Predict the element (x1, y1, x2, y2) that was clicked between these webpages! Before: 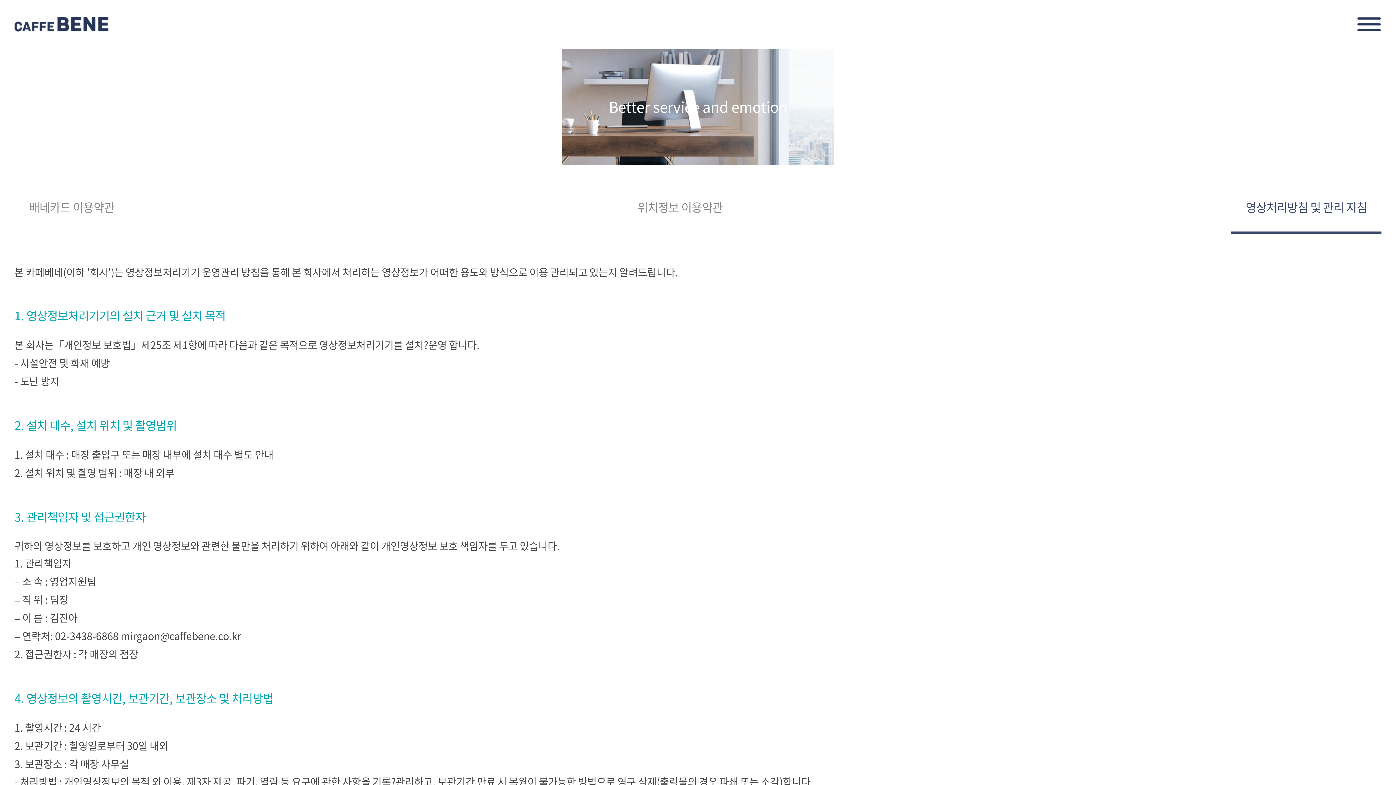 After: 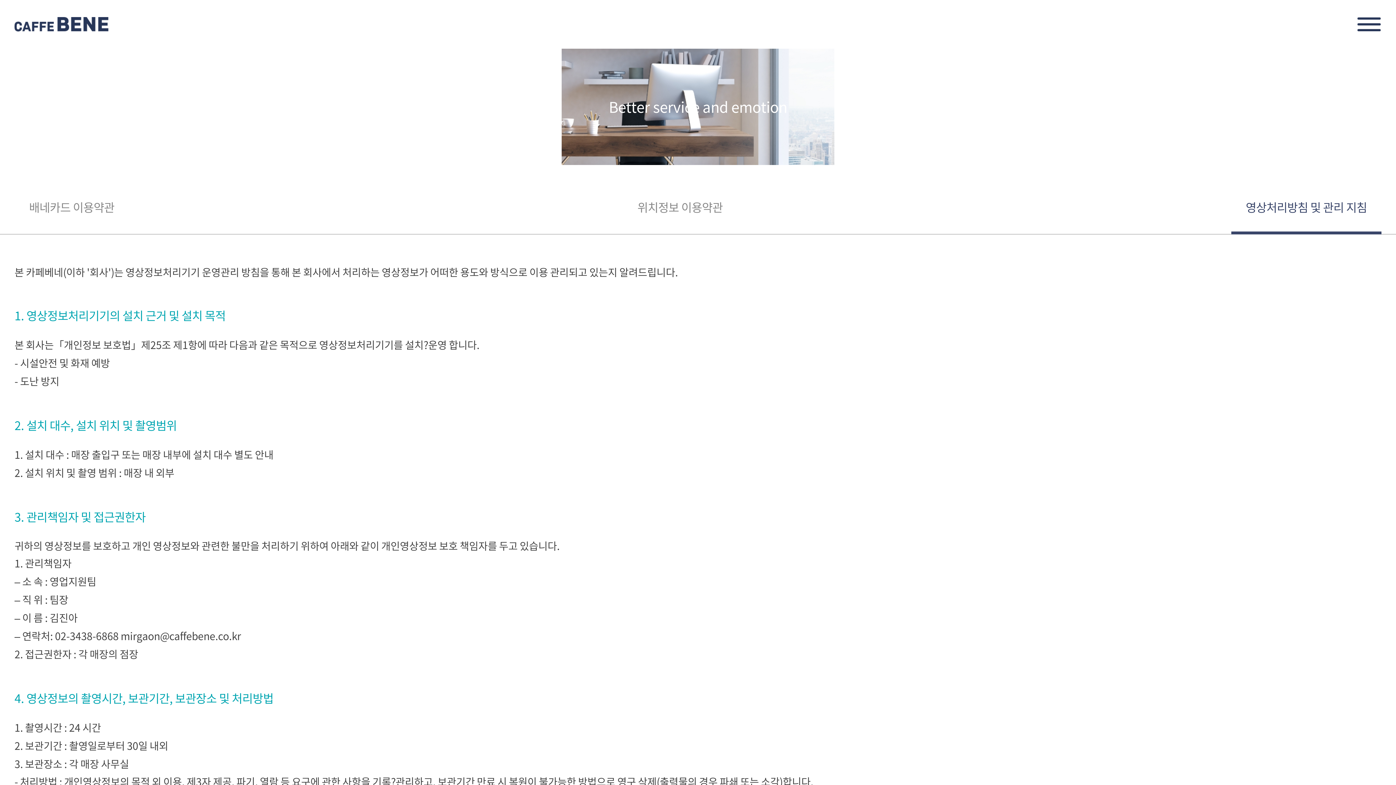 Action: bbox: (1231, 179, 1381, 234) label: 영상처리방침 및 관리 지침